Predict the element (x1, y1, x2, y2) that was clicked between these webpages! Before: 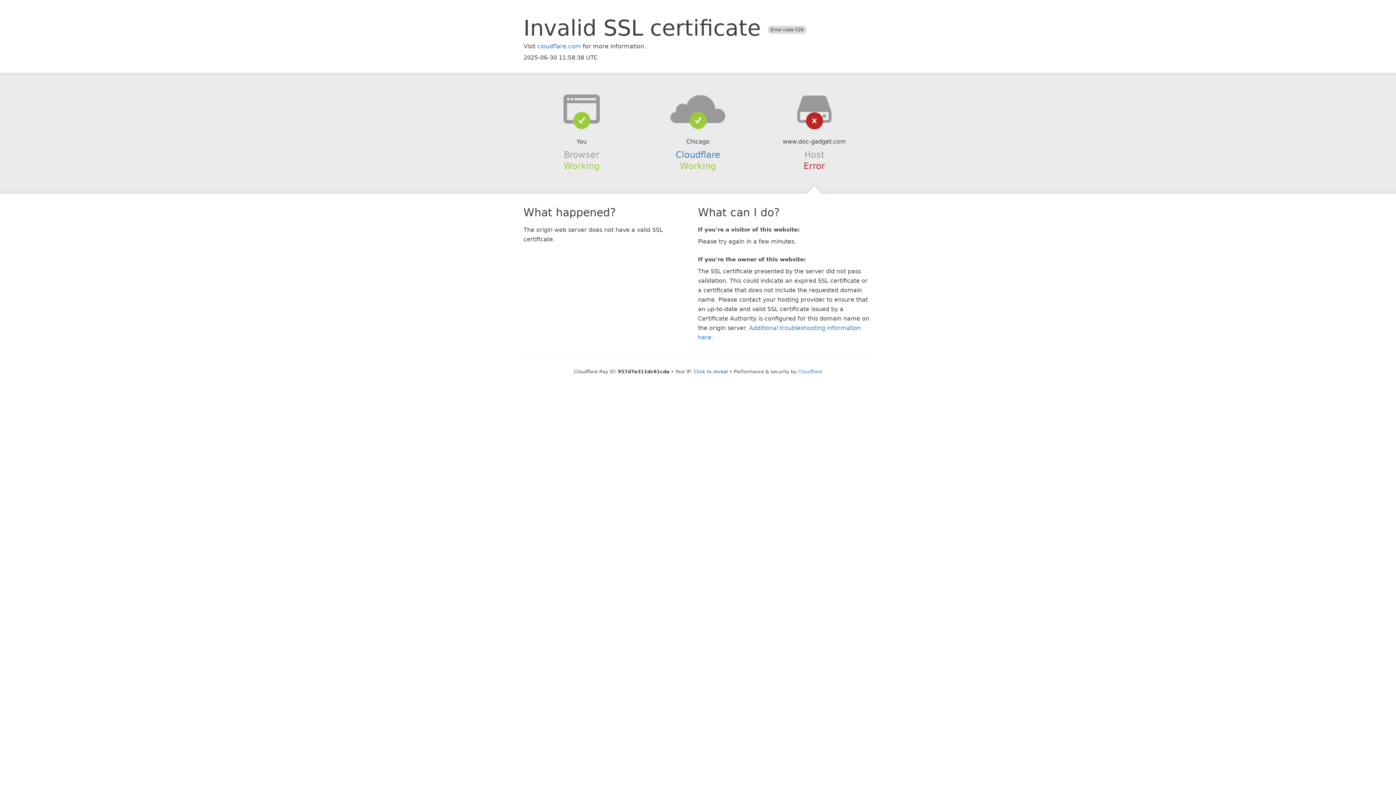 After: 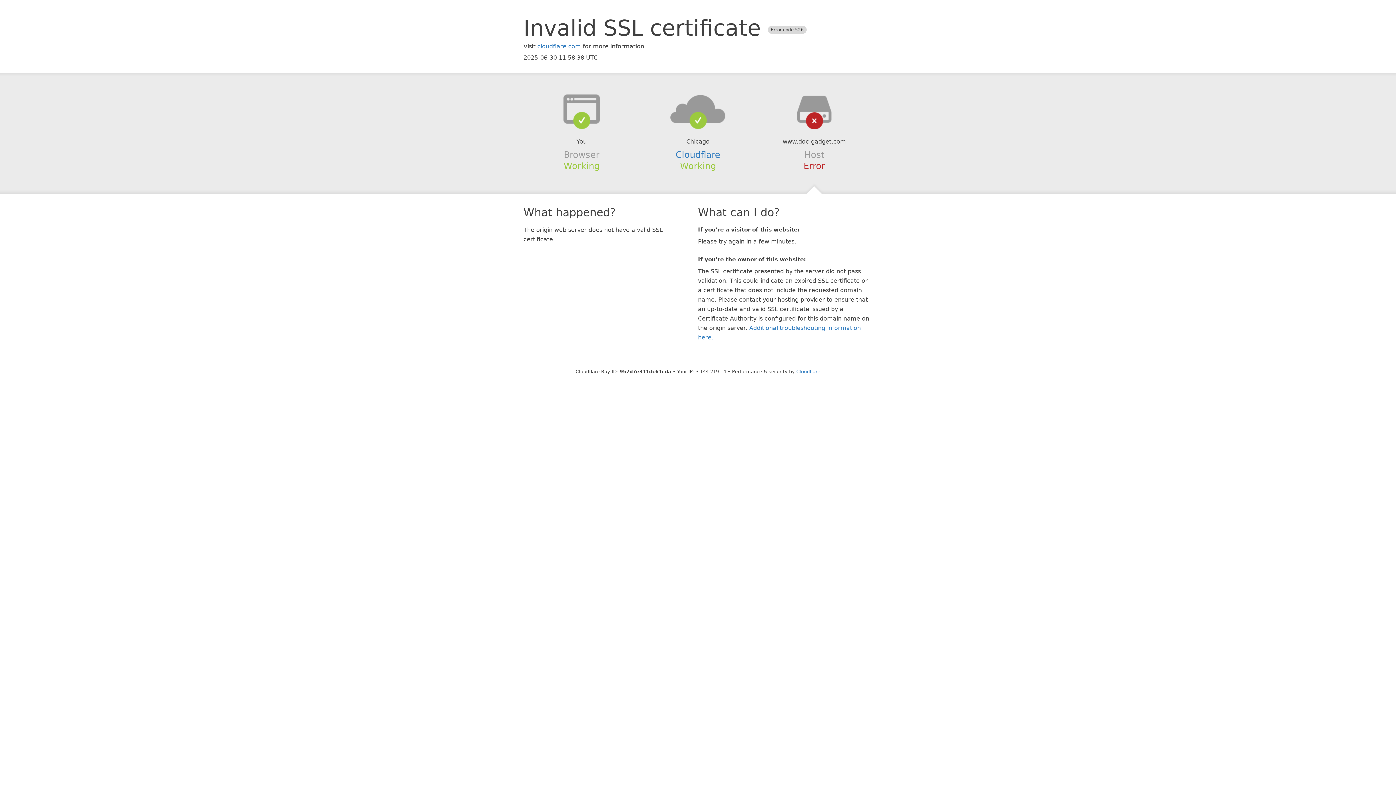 Action: label: Click to reveal bbox: (694, 368, 728, 374)